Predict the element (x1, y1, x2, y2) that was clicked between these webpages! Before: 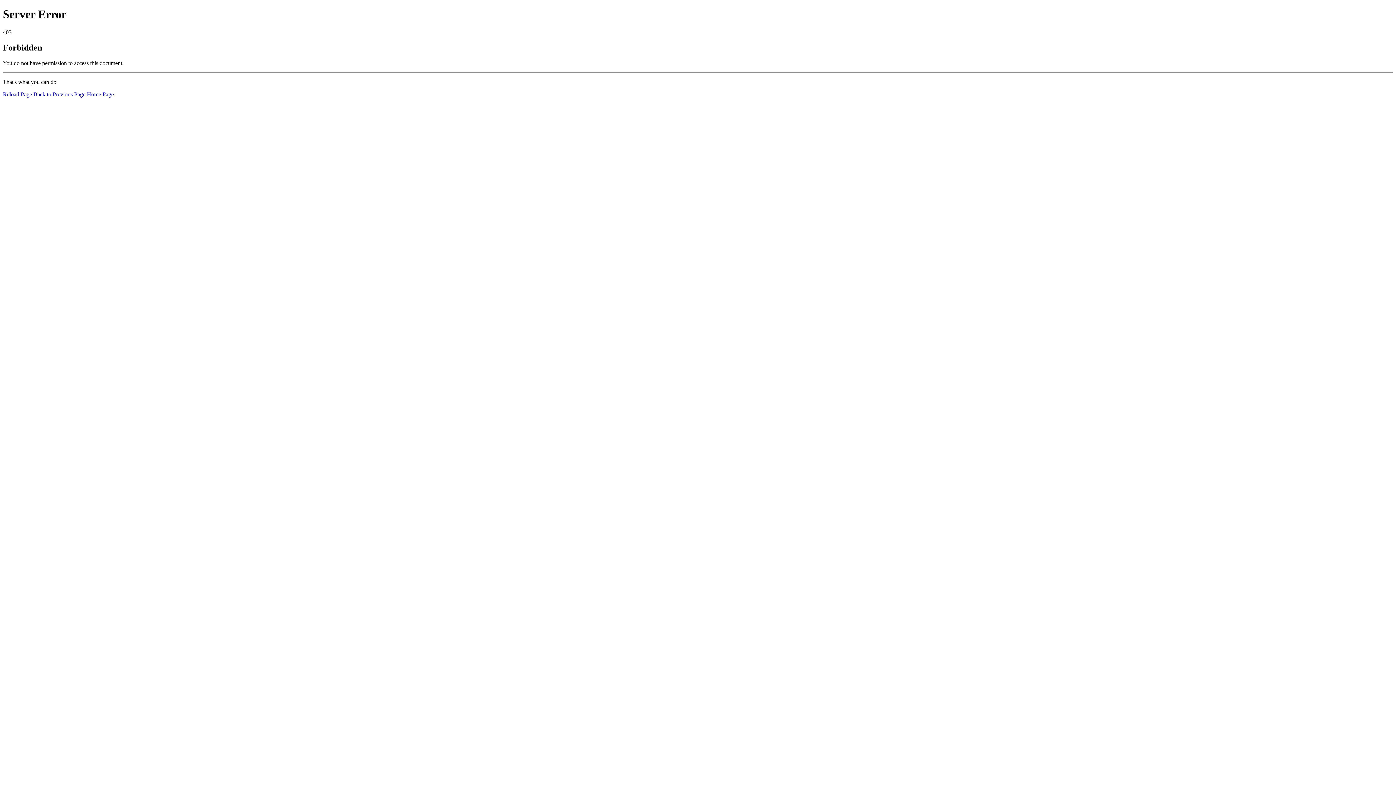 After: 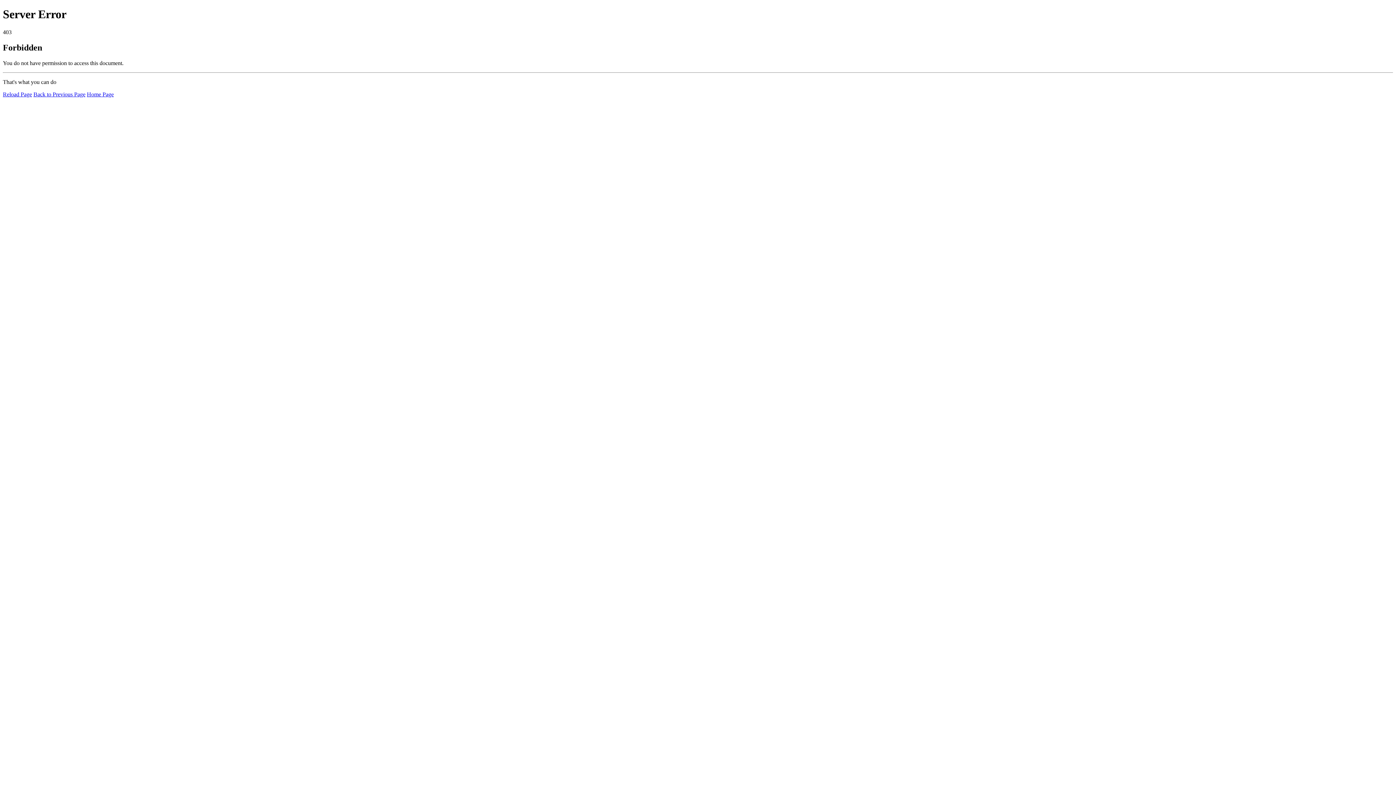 Action: label: Reload Page bbox: (2, 91, 32, 97)